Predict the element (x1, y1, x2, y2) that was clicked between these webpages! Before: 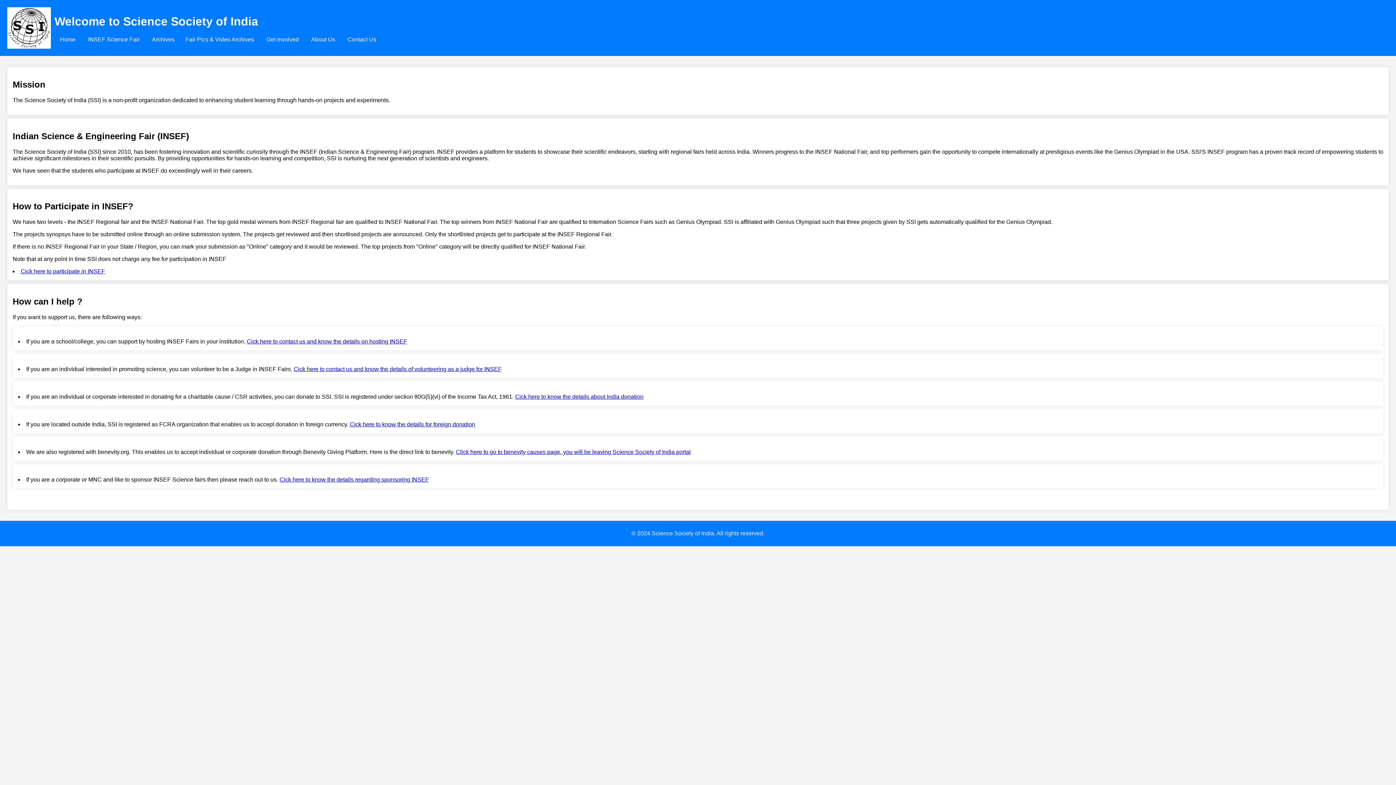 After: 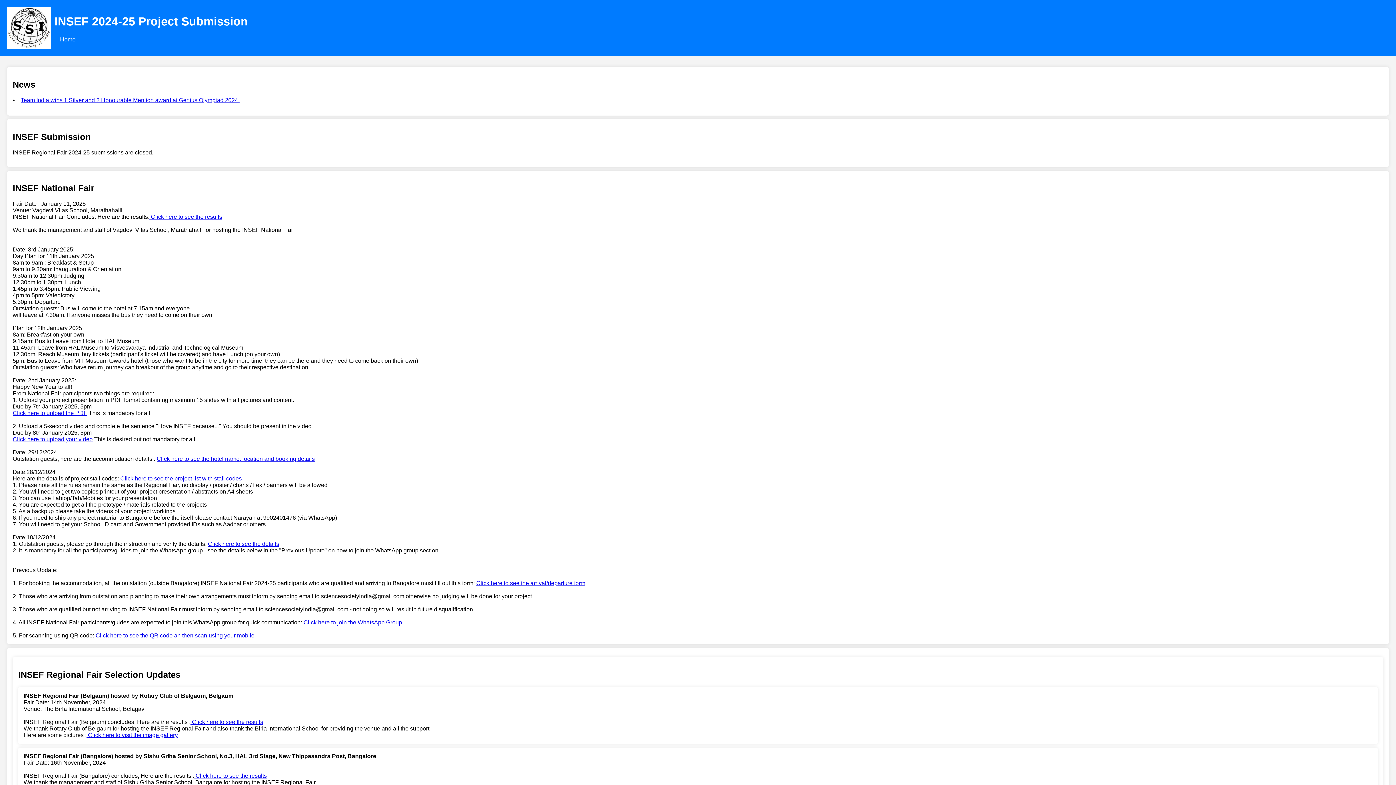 Action: bbox: (20, 268, 105, 274) label: Cick here to participate in INSEF